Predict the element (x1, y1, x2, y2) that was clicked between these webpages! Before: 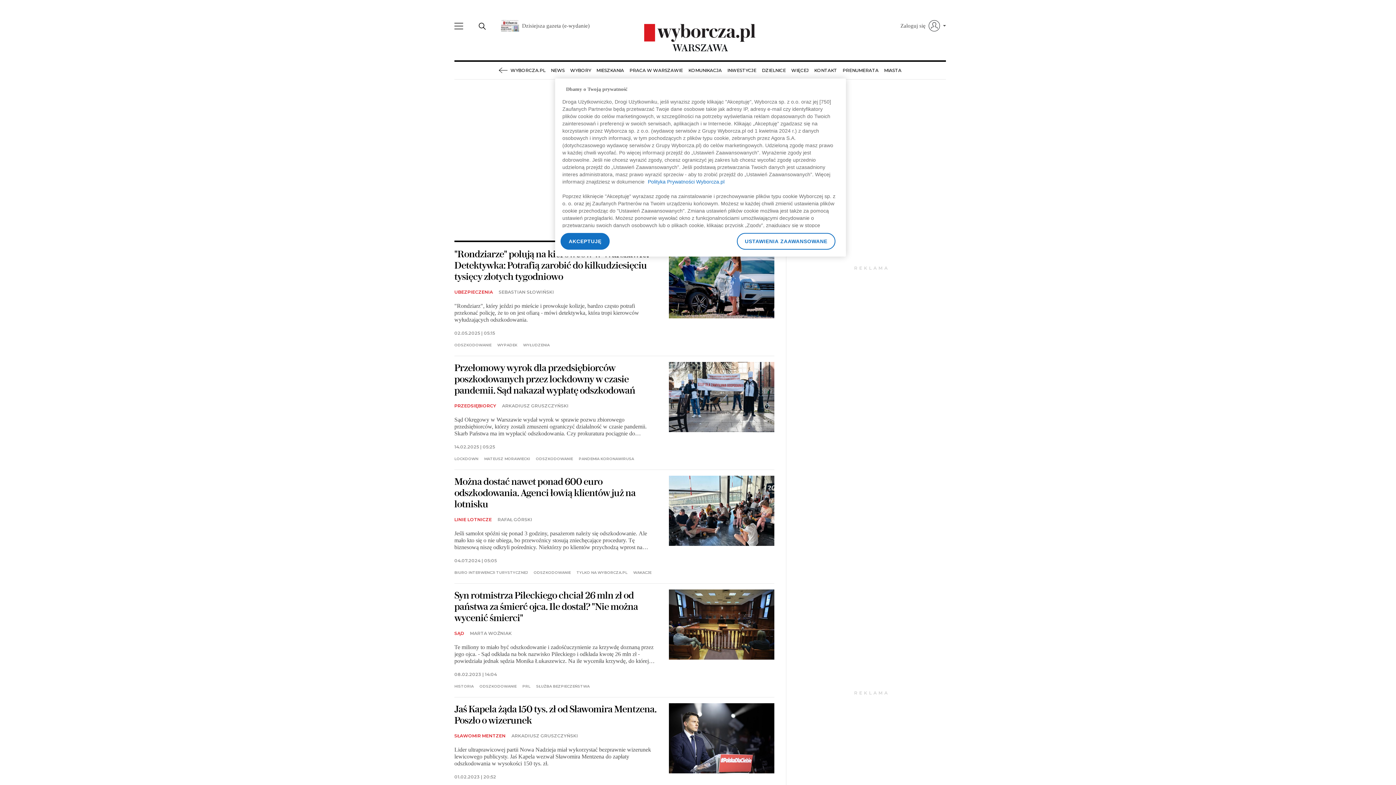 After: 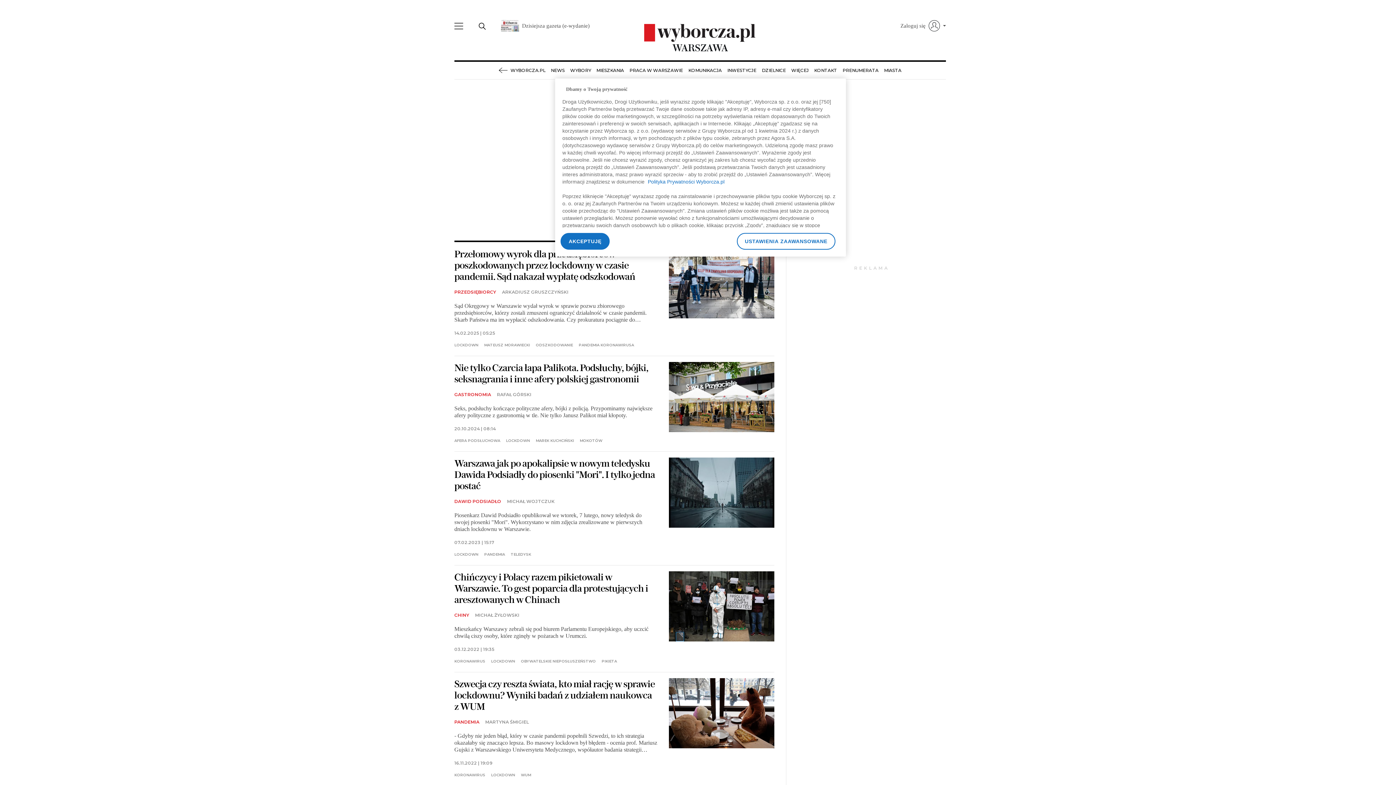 Action: label: LOCKDOWN bbox: (454, 457, 478, 461)